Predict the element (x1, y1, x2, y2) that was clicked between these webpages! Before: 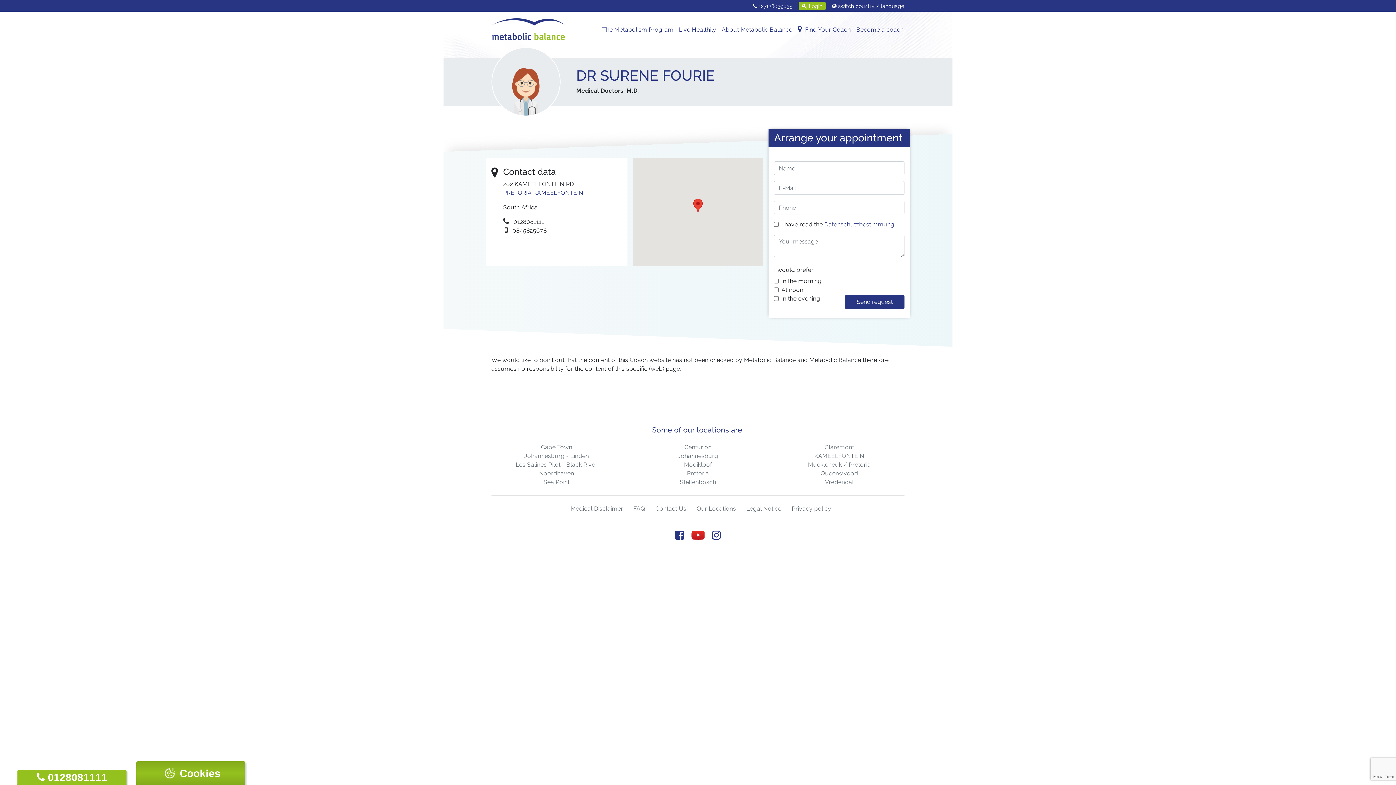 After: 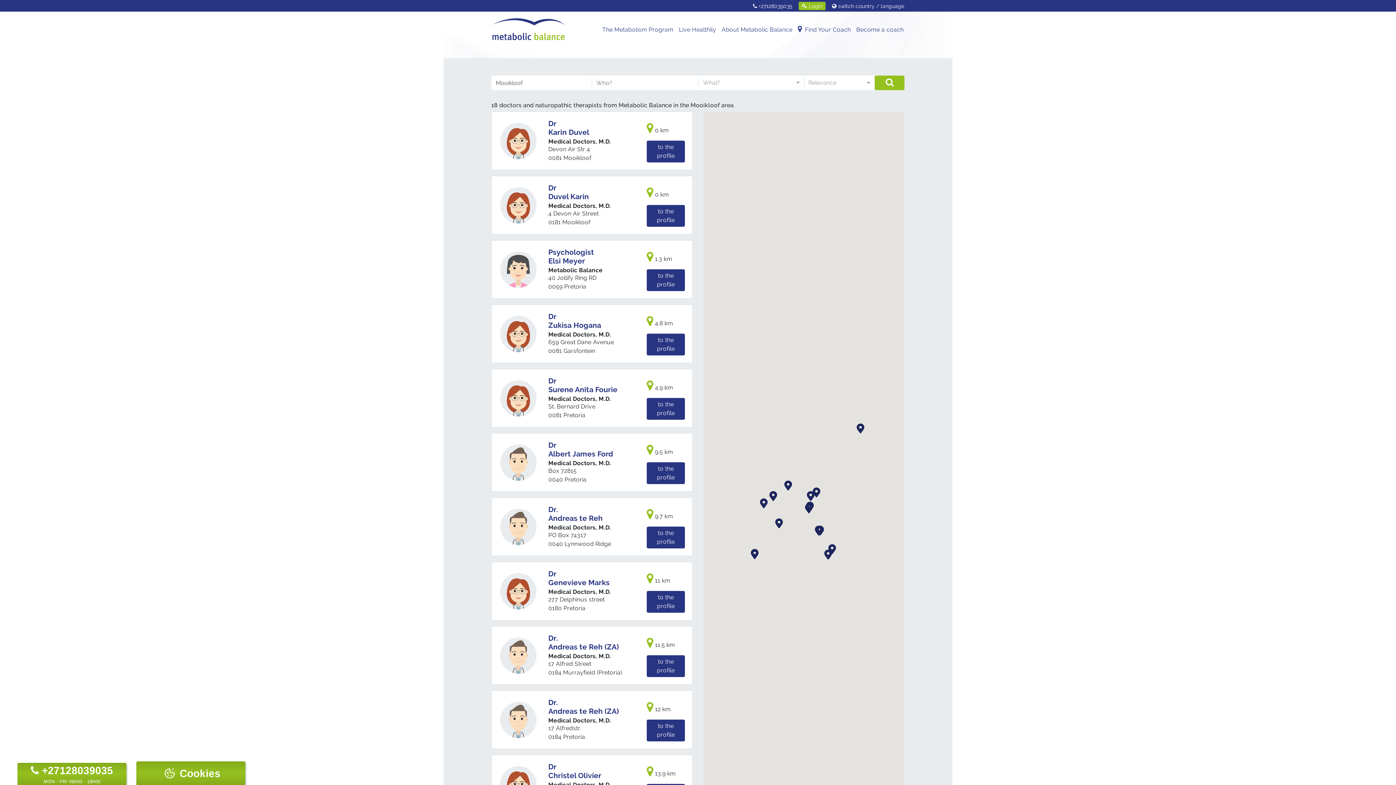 Action: label: Mooikloof bbox: (632, 460, 763, 469)